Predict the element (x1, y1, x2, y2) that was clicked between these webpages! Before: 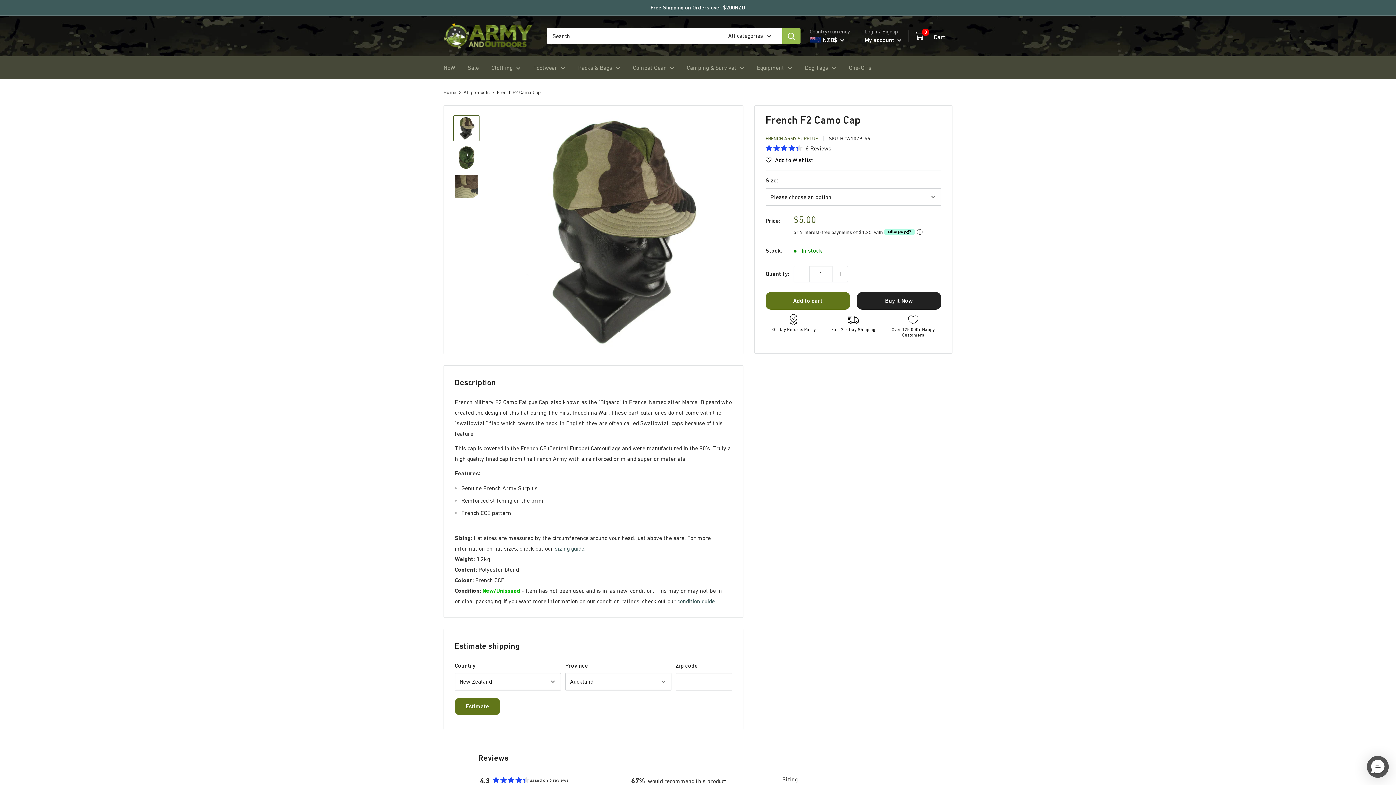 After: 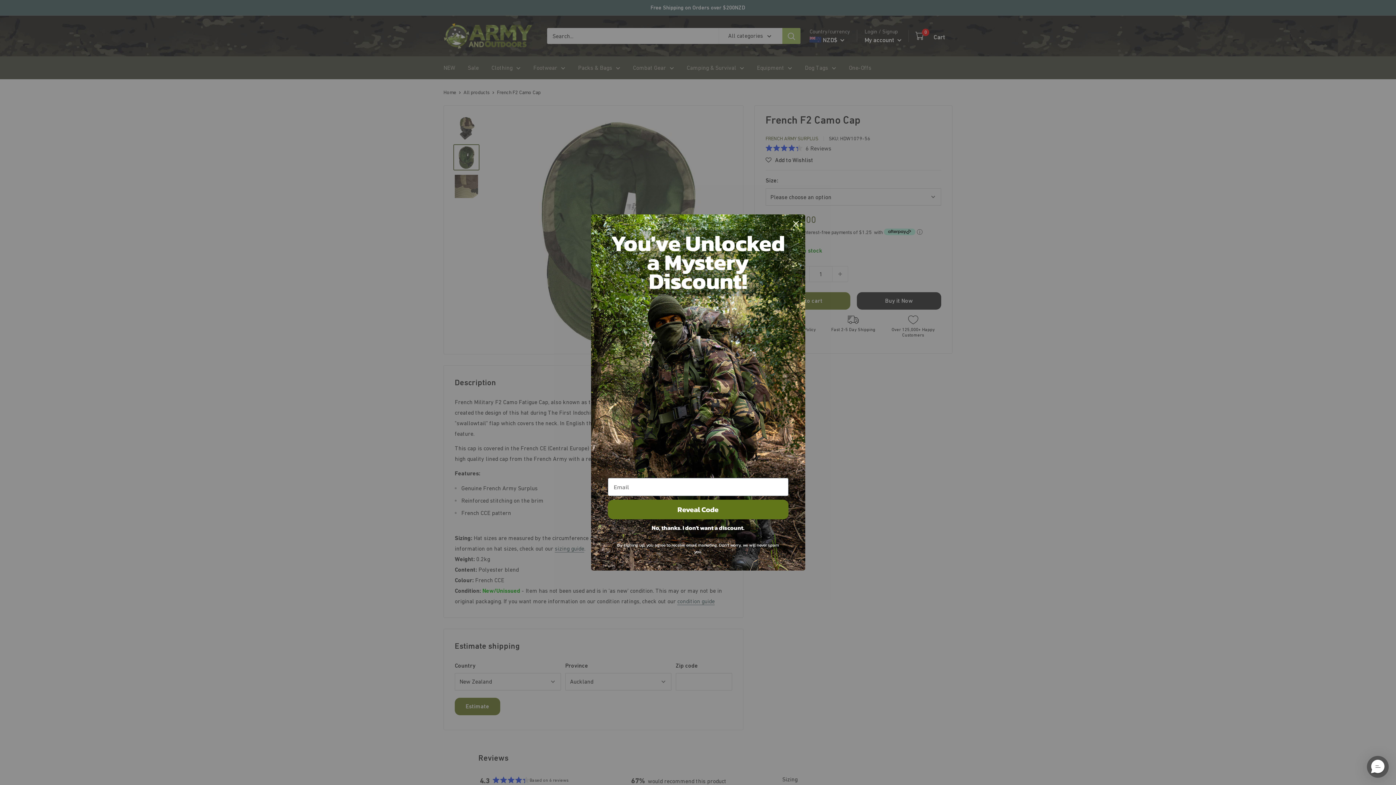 Action: bbox: (453, 144, 479, 170)